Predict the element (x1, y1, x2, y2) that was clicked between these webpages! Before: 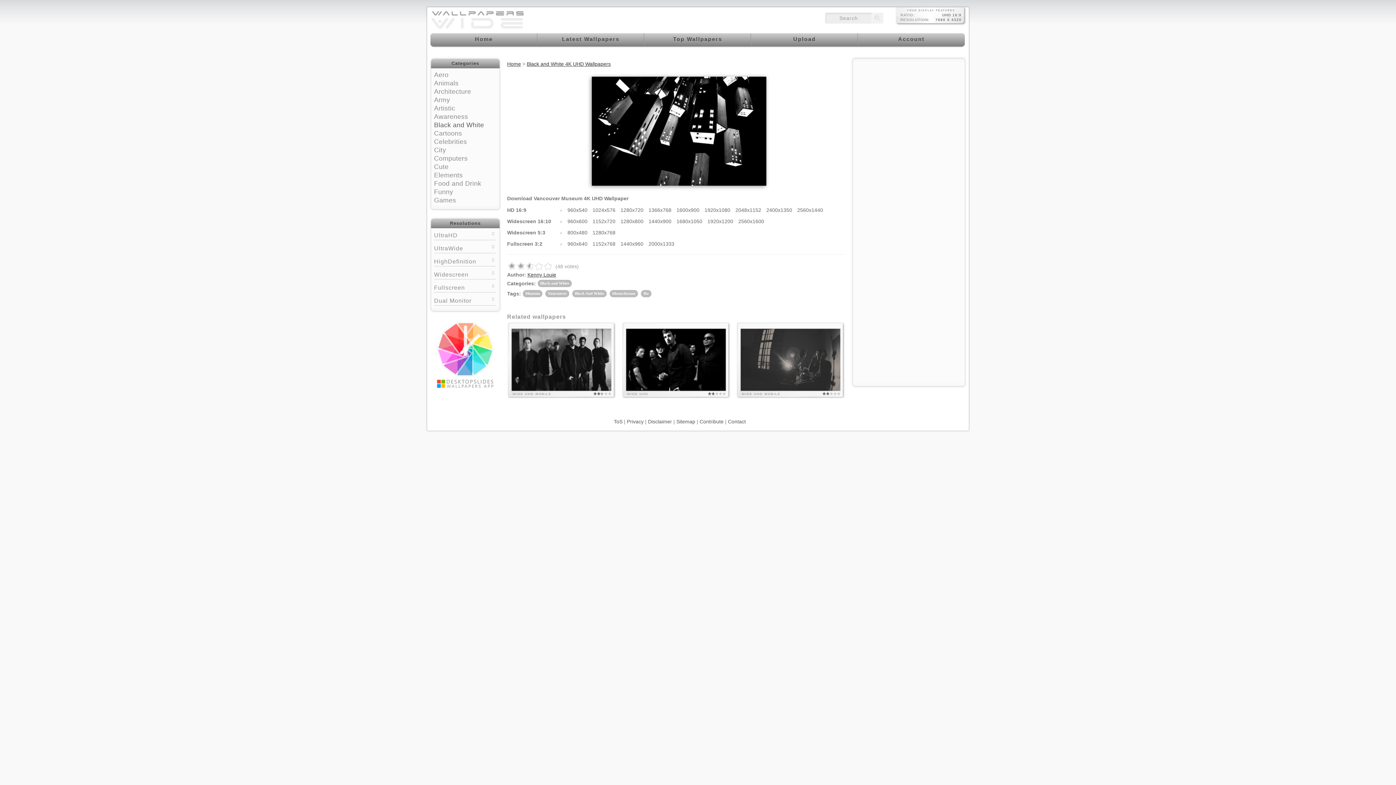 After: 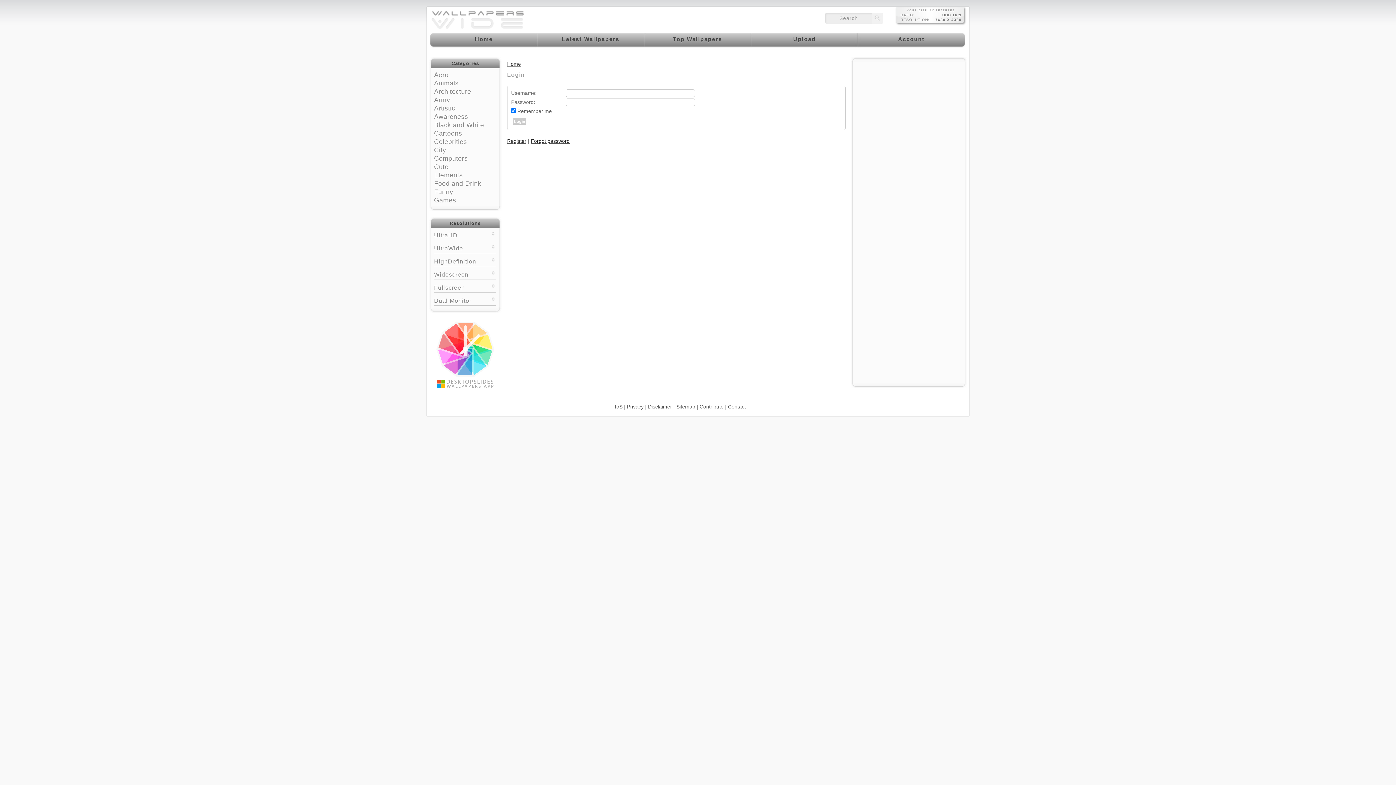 Action: label: Account bbox: (858, 32, 965, 47)